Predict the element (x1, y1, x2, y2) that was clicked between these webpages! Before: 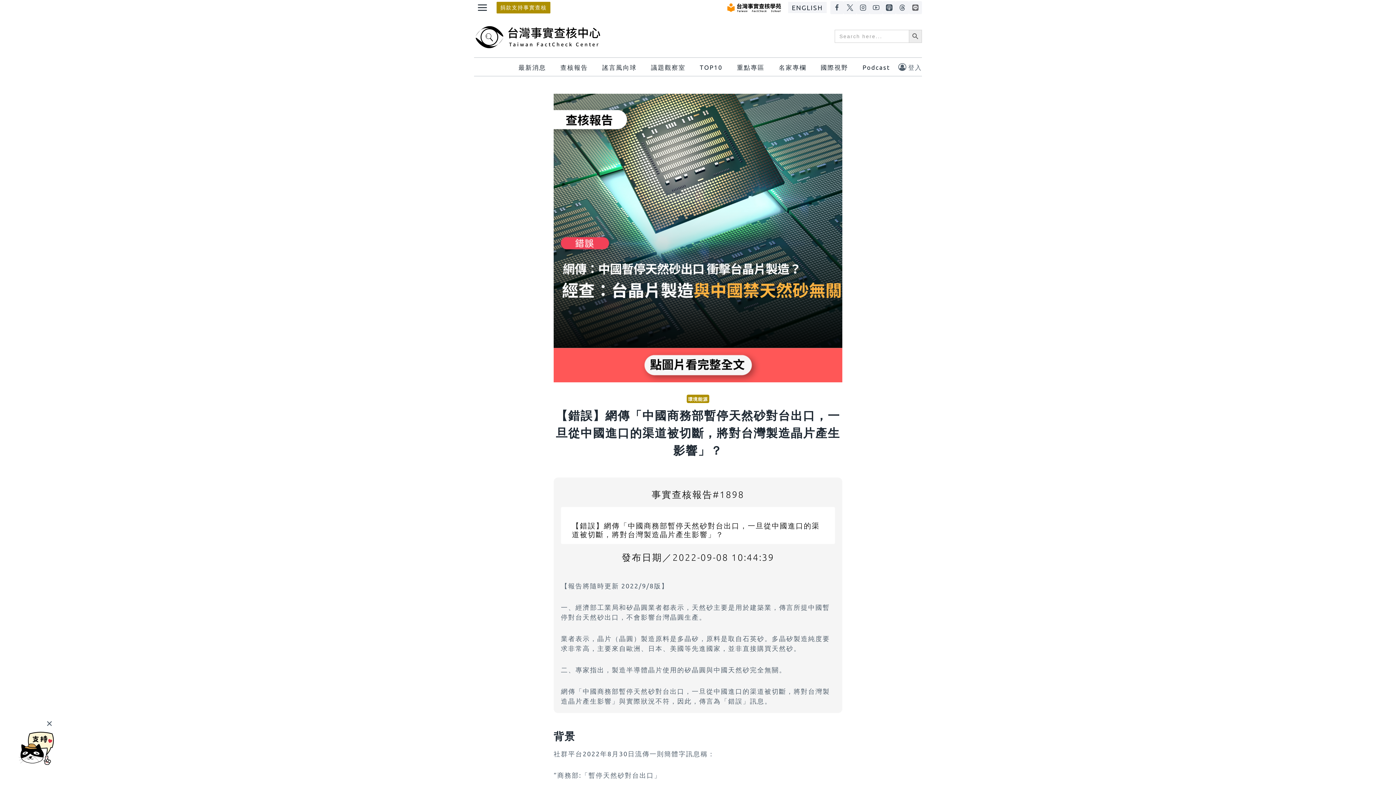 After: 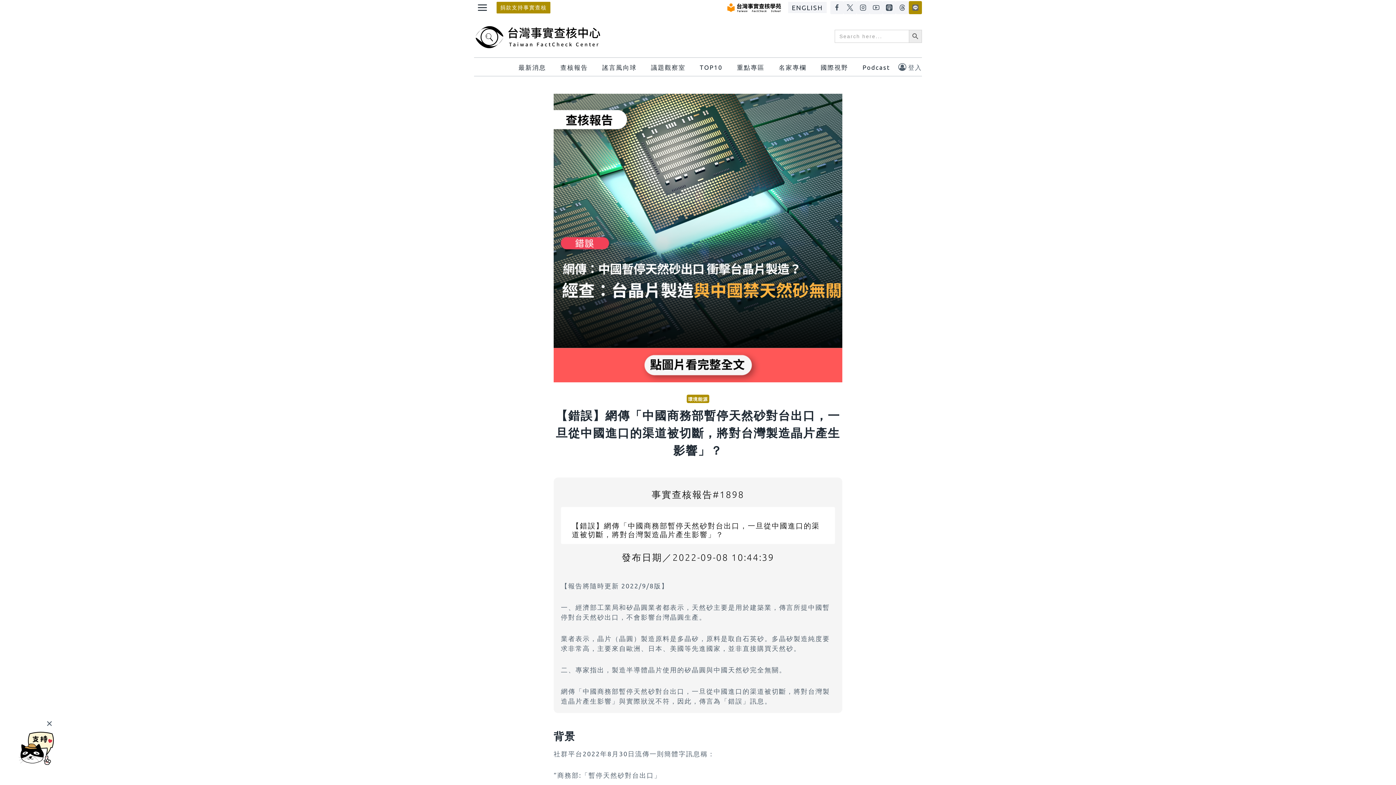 Action: bbox: (909, 1, 922, 14) label: LINE